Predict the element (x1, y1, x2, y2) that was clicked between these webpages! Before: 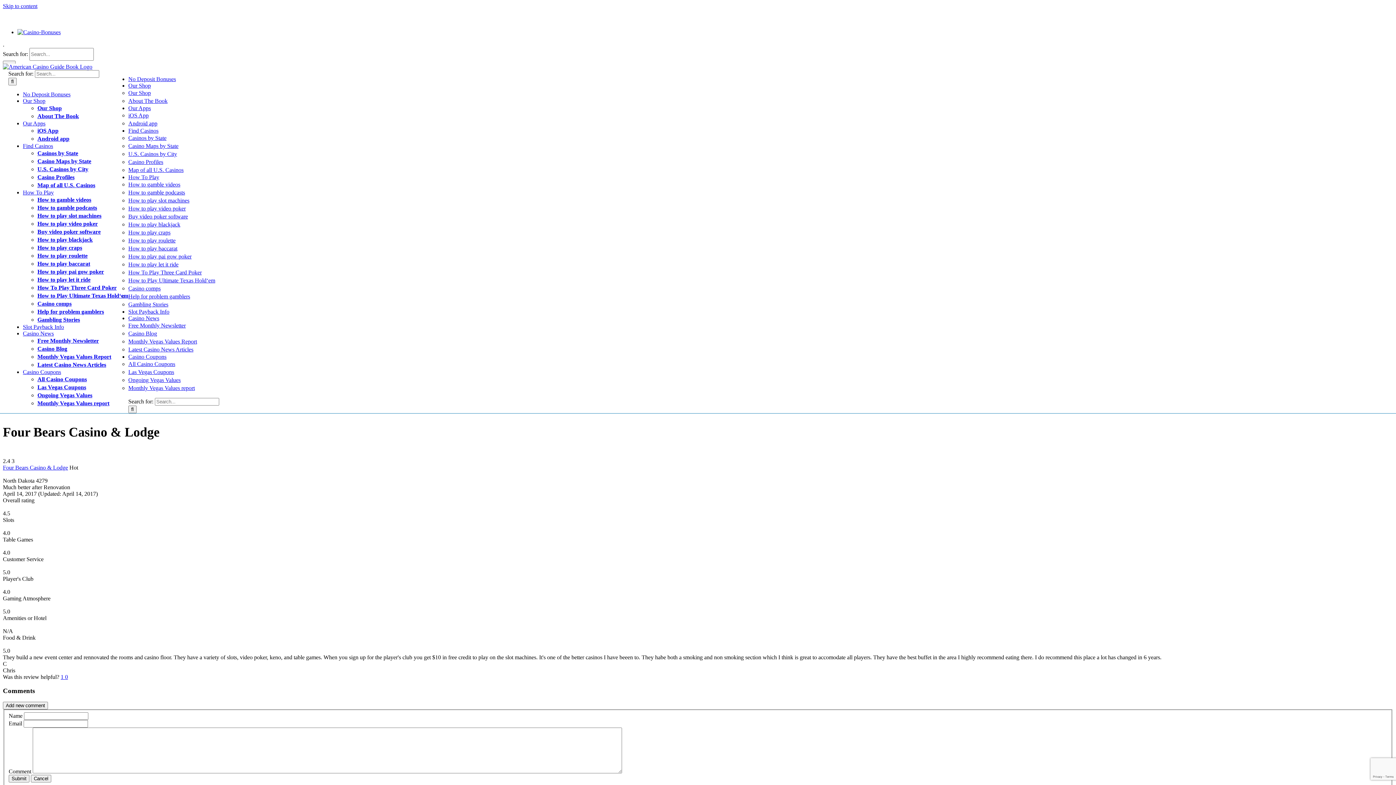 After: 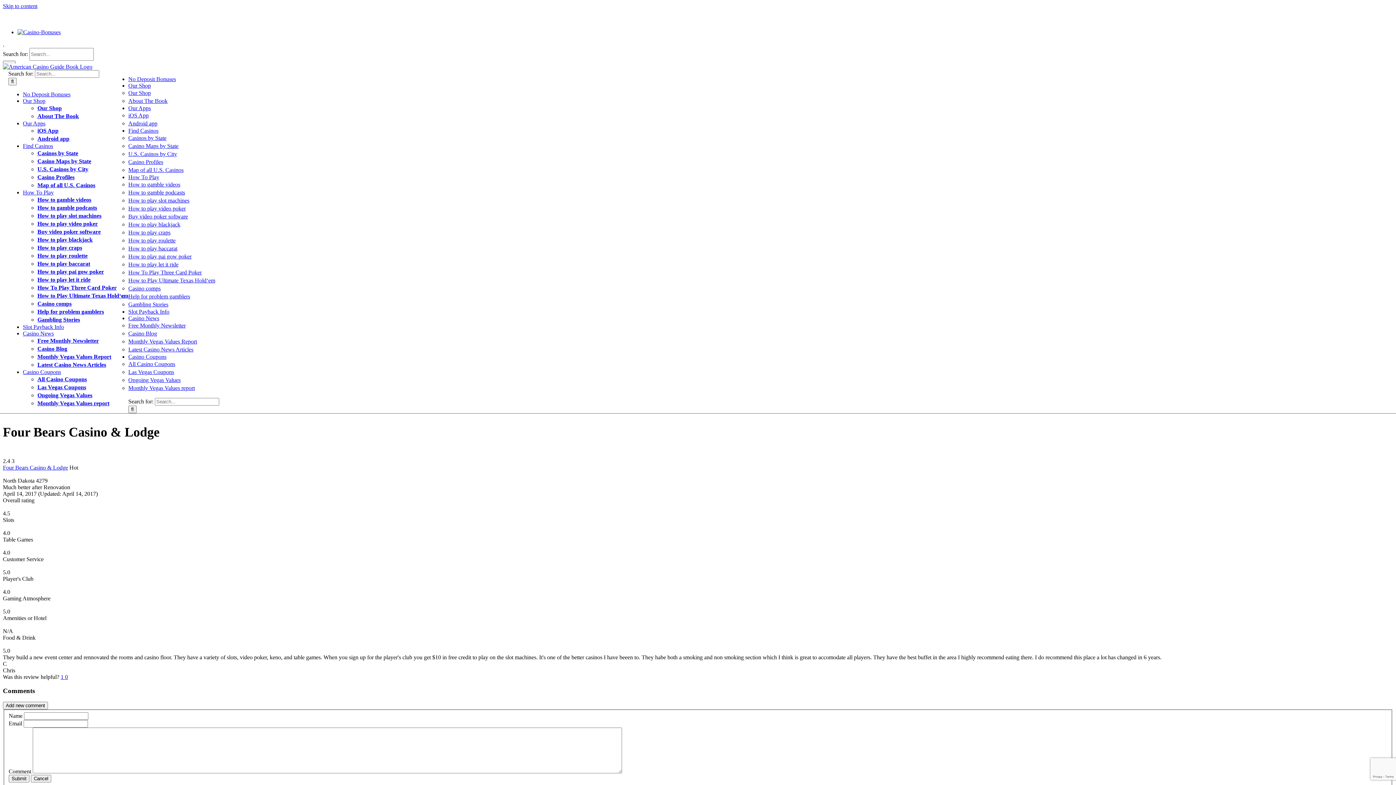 Action: bbox: (17, 29, 60, 35)